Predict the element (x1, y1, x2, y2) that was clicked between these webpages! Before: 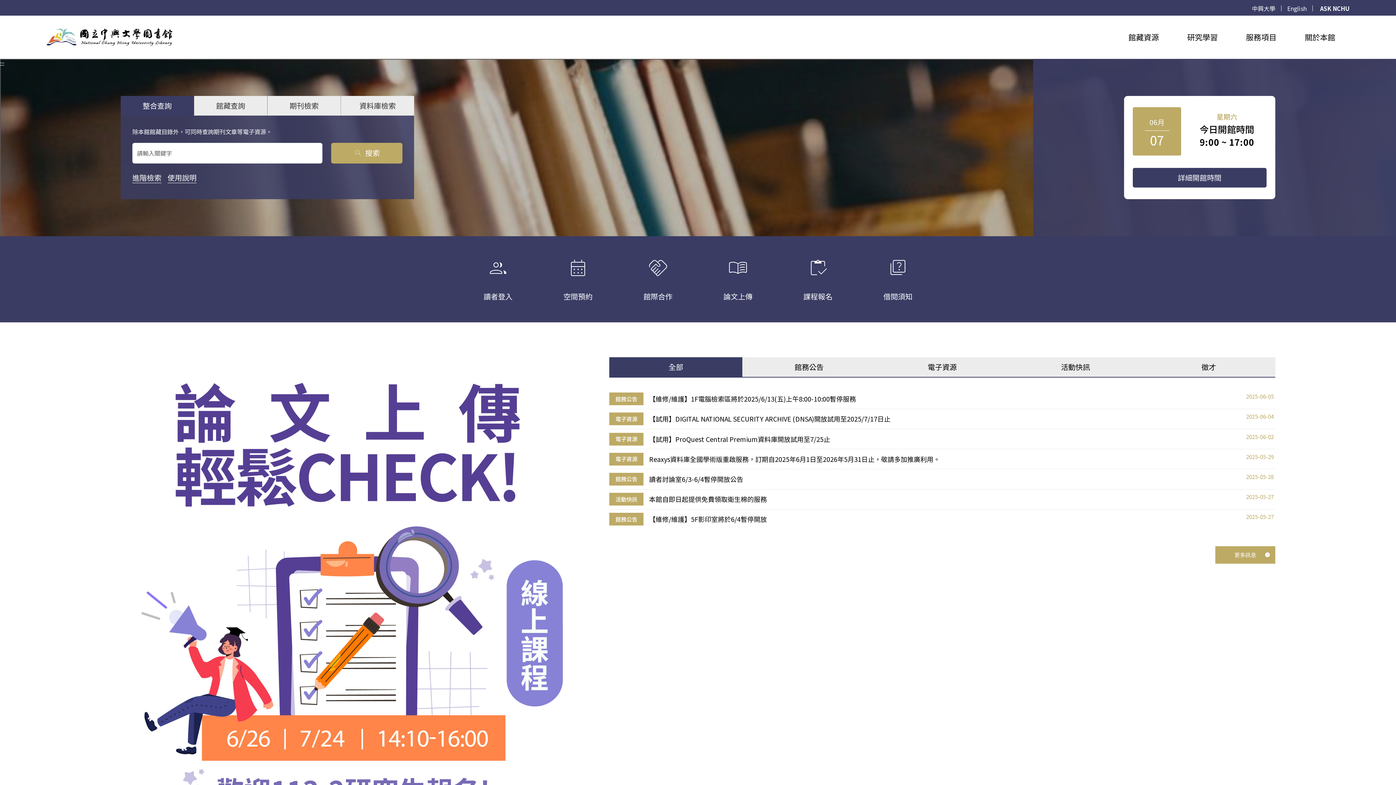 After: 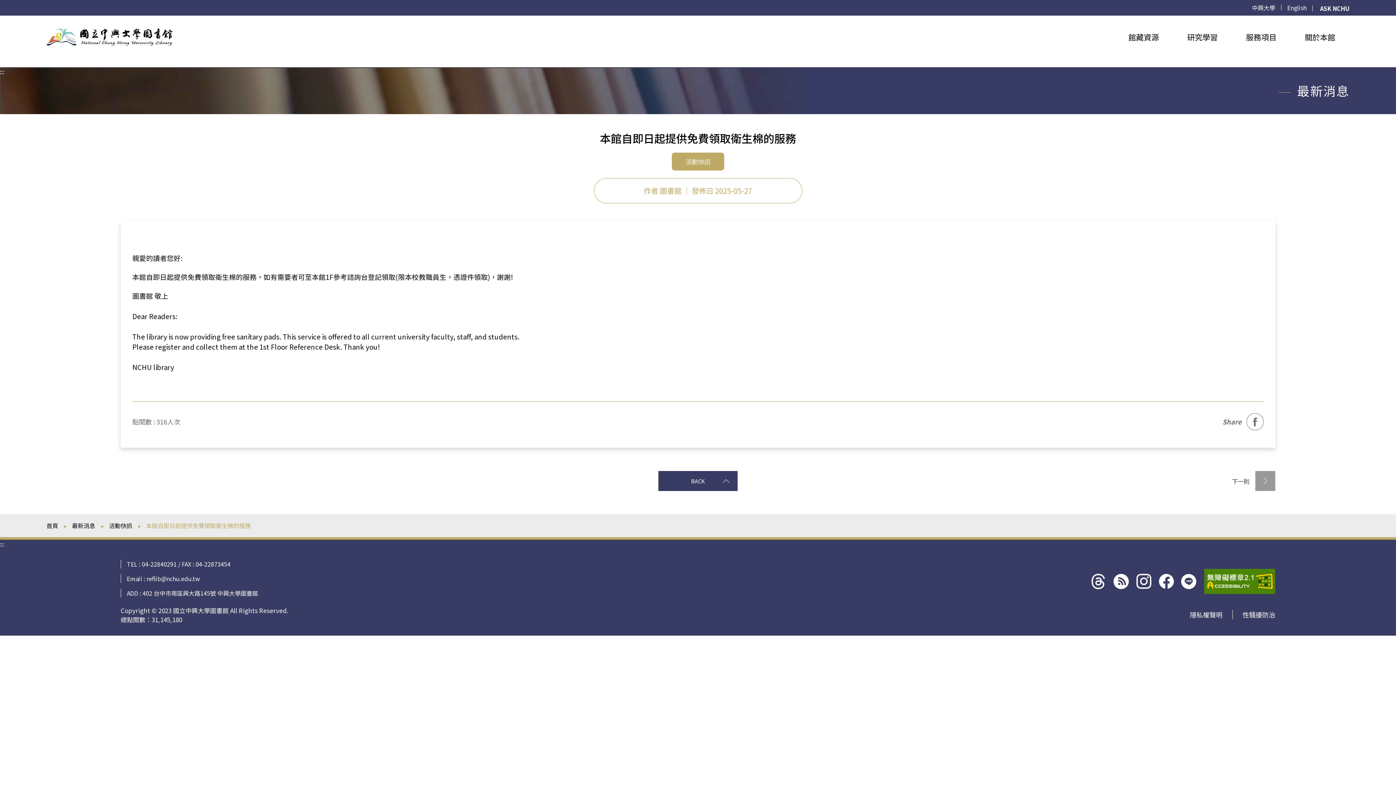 Action: label: 活動快訊
本館自即日起提供免費領取衛生棉的服務
2025-05-27 bbox: (609, 489, 1275, 509)